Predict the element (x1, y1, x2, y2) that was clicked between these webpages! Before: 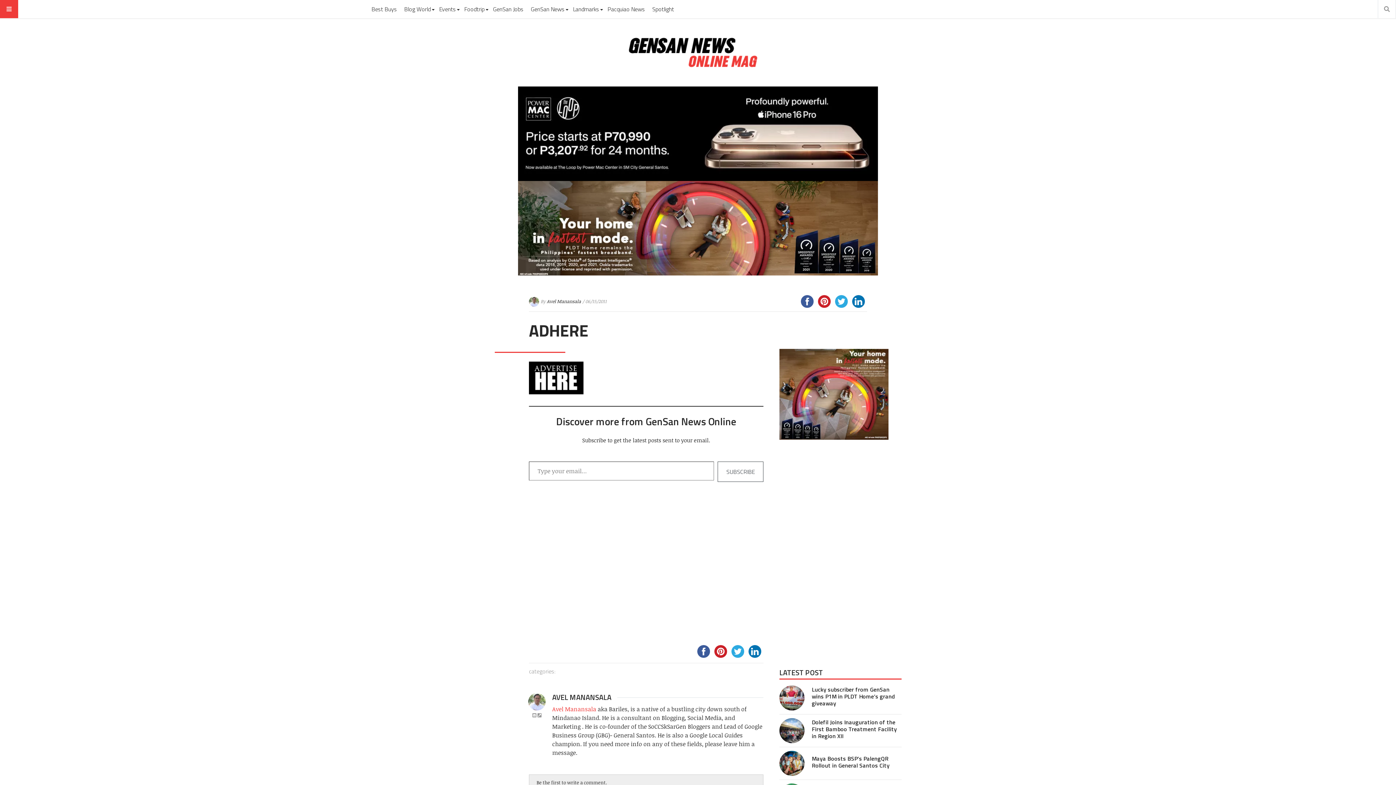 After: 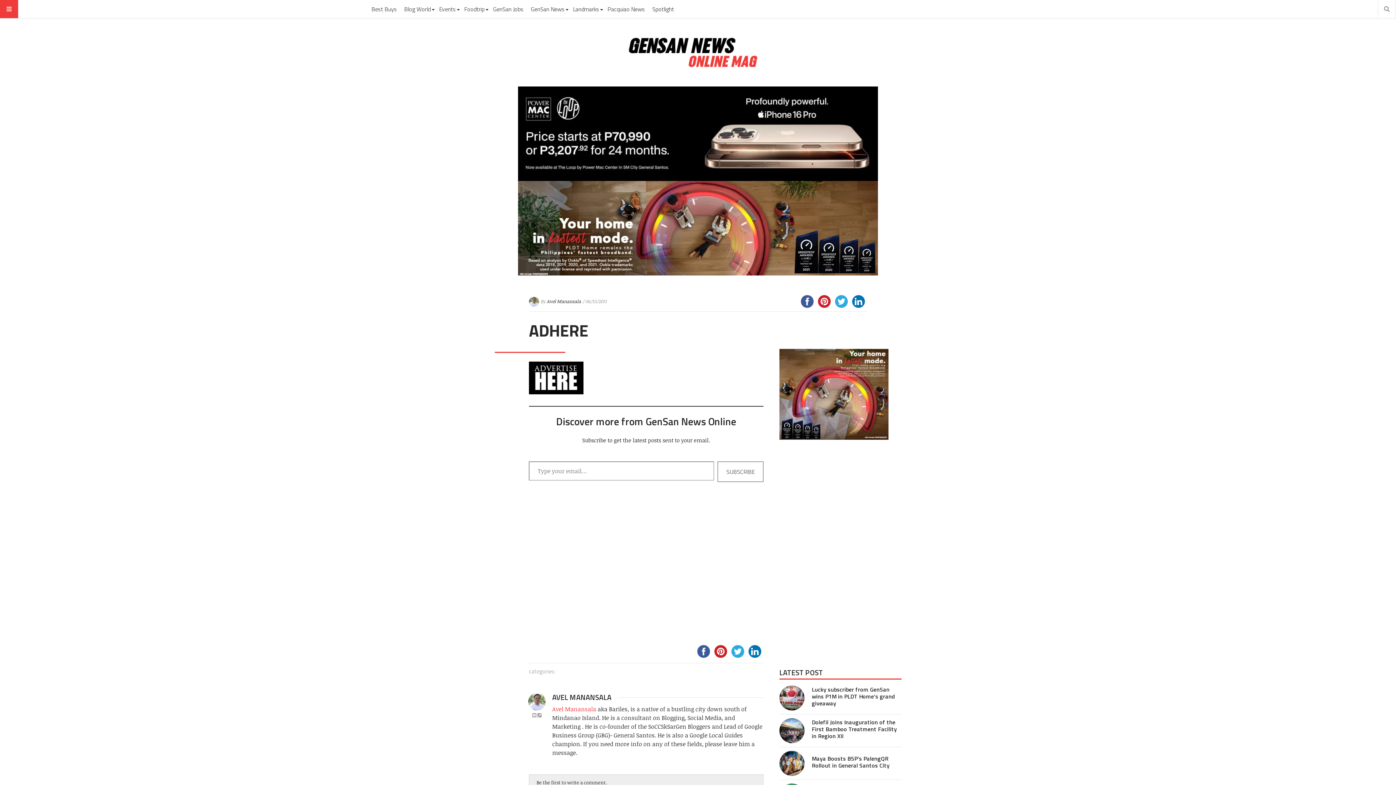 Action: bbox: (850, 298, 867, 303)